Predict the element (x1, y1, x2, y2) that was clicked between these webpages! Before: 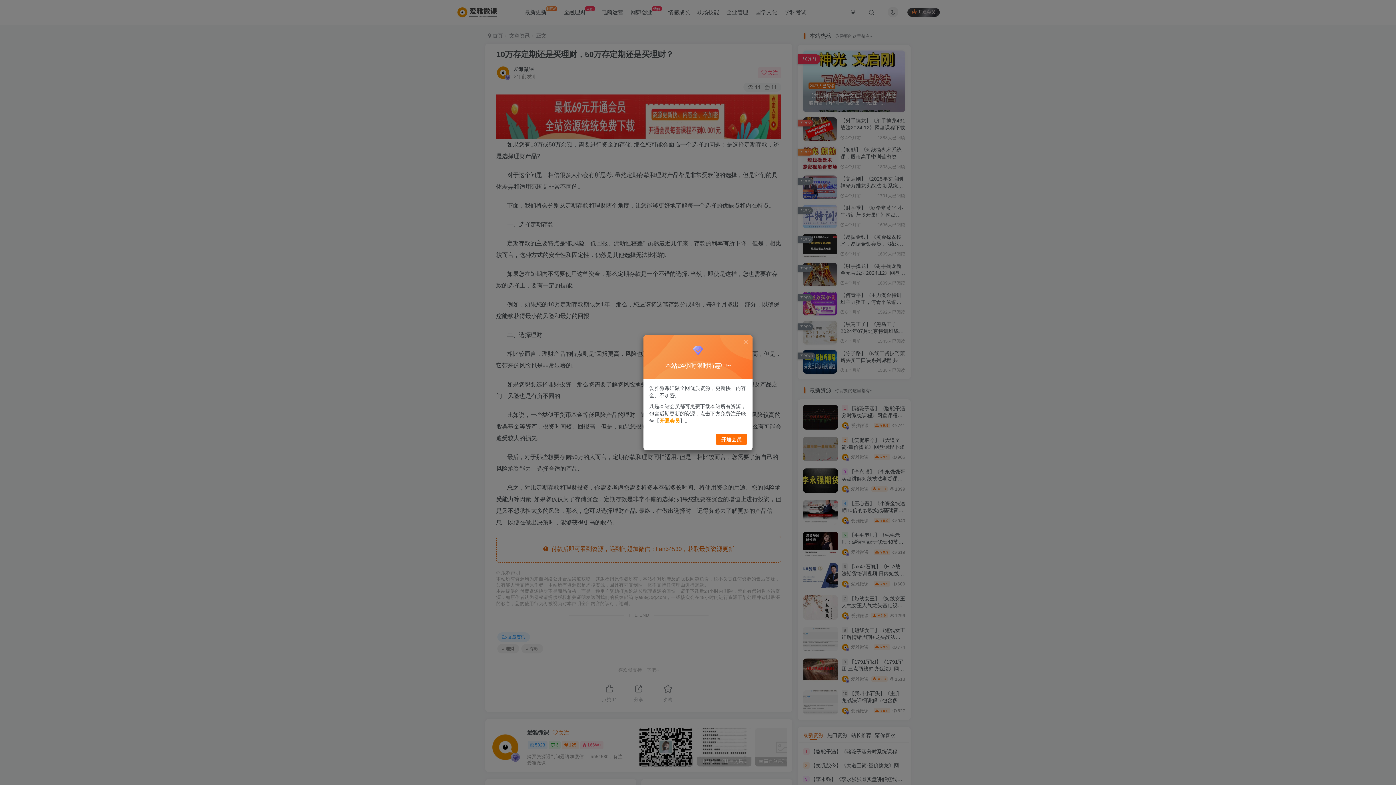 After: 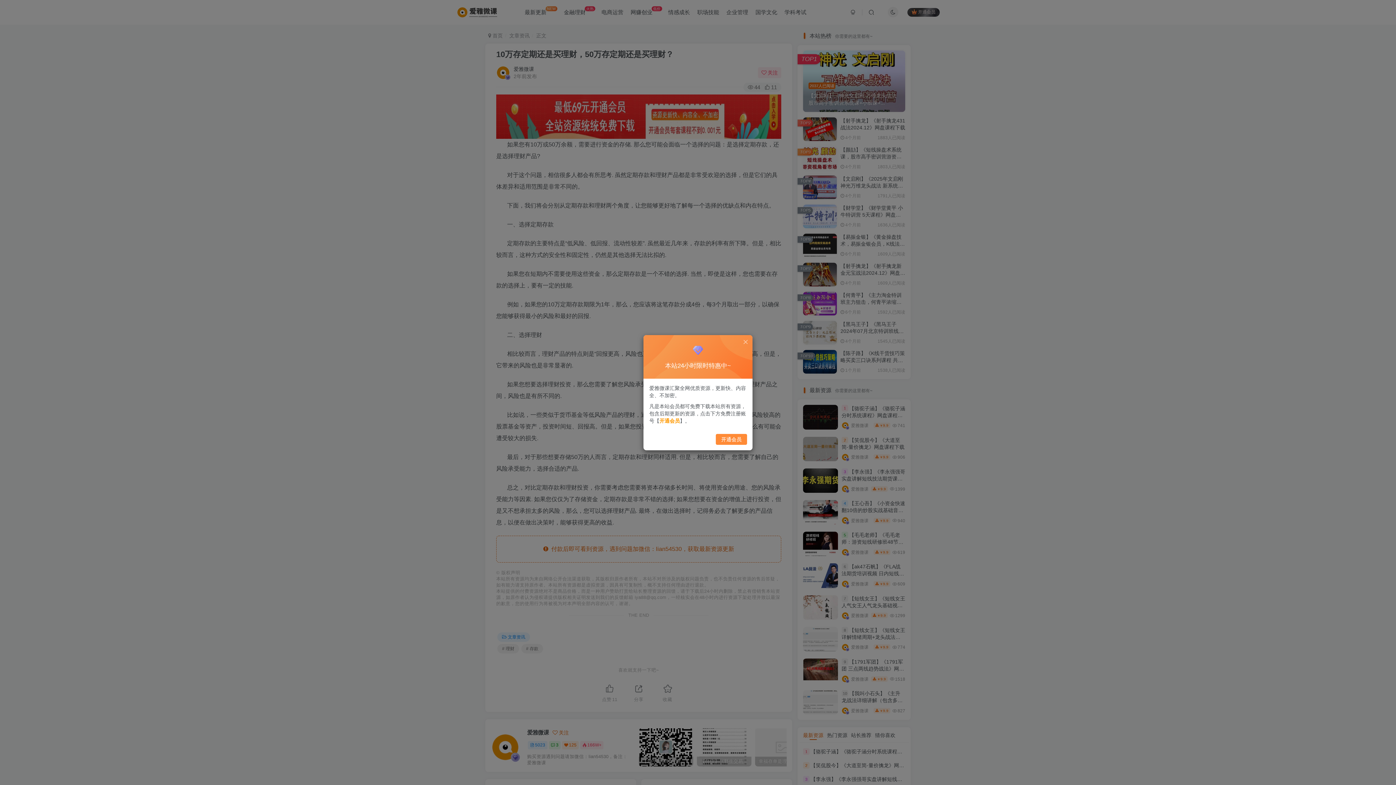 Action: label: 开通会员 bbox: (716, 434, 747, 445)